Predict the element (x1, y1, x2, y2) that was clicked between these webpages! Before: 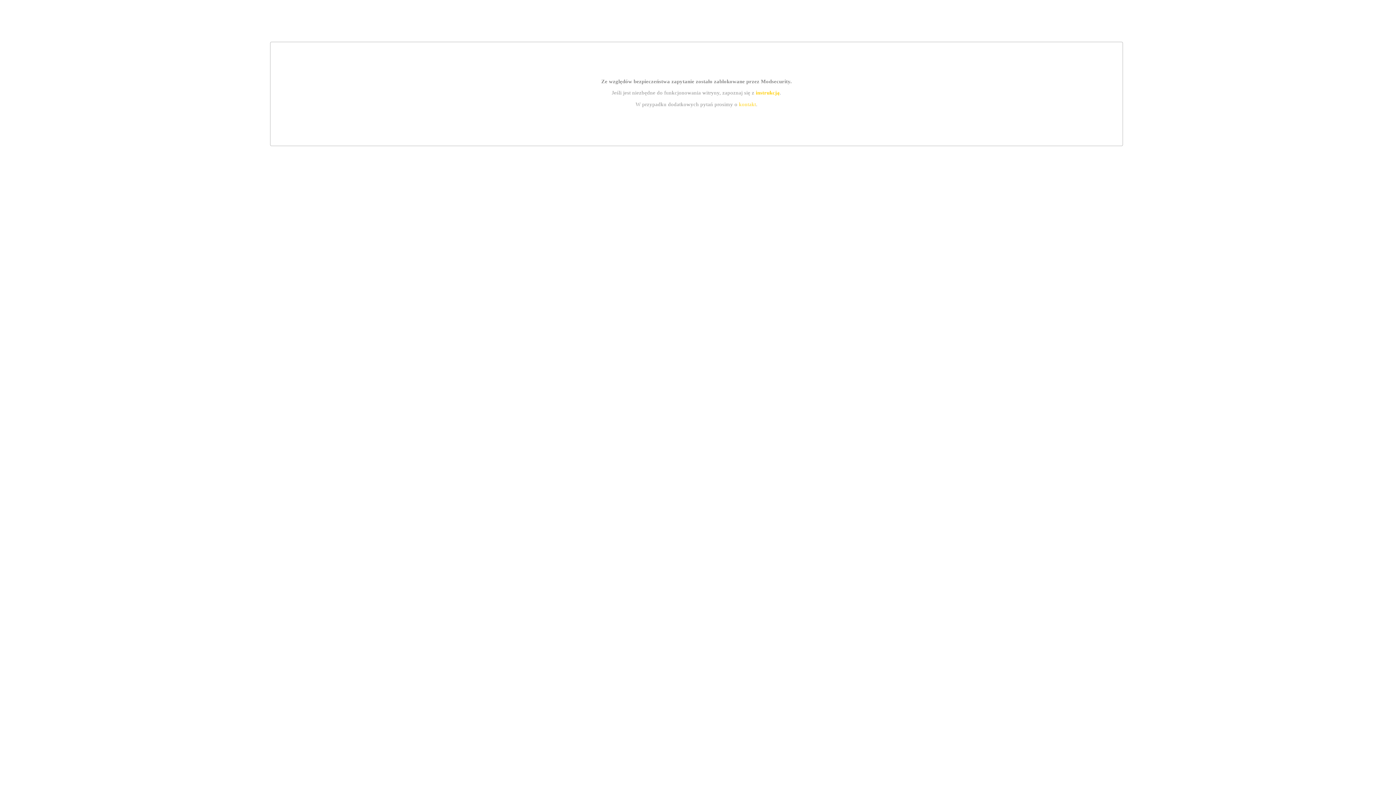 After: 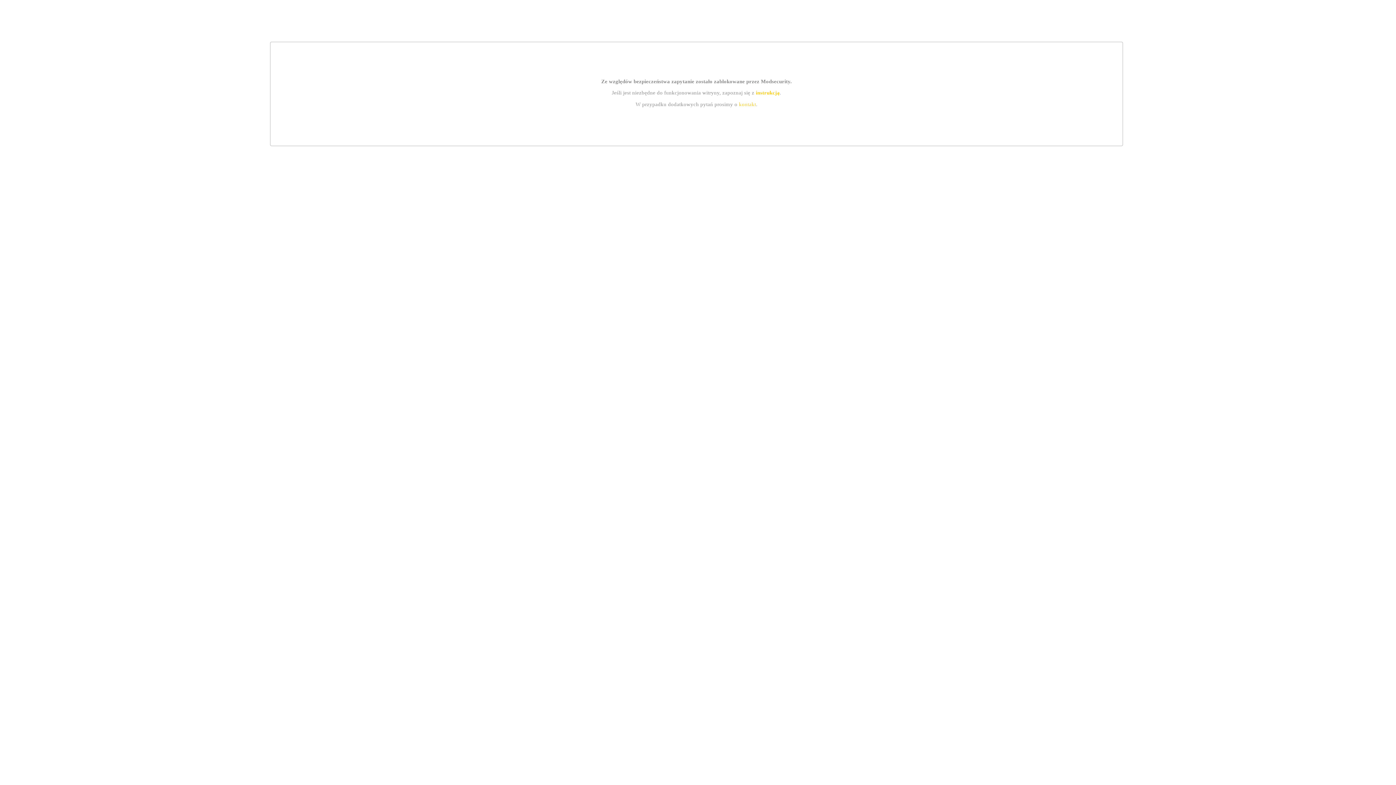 Action: bbox: (755, 89, 779, 95) label: instrukcją